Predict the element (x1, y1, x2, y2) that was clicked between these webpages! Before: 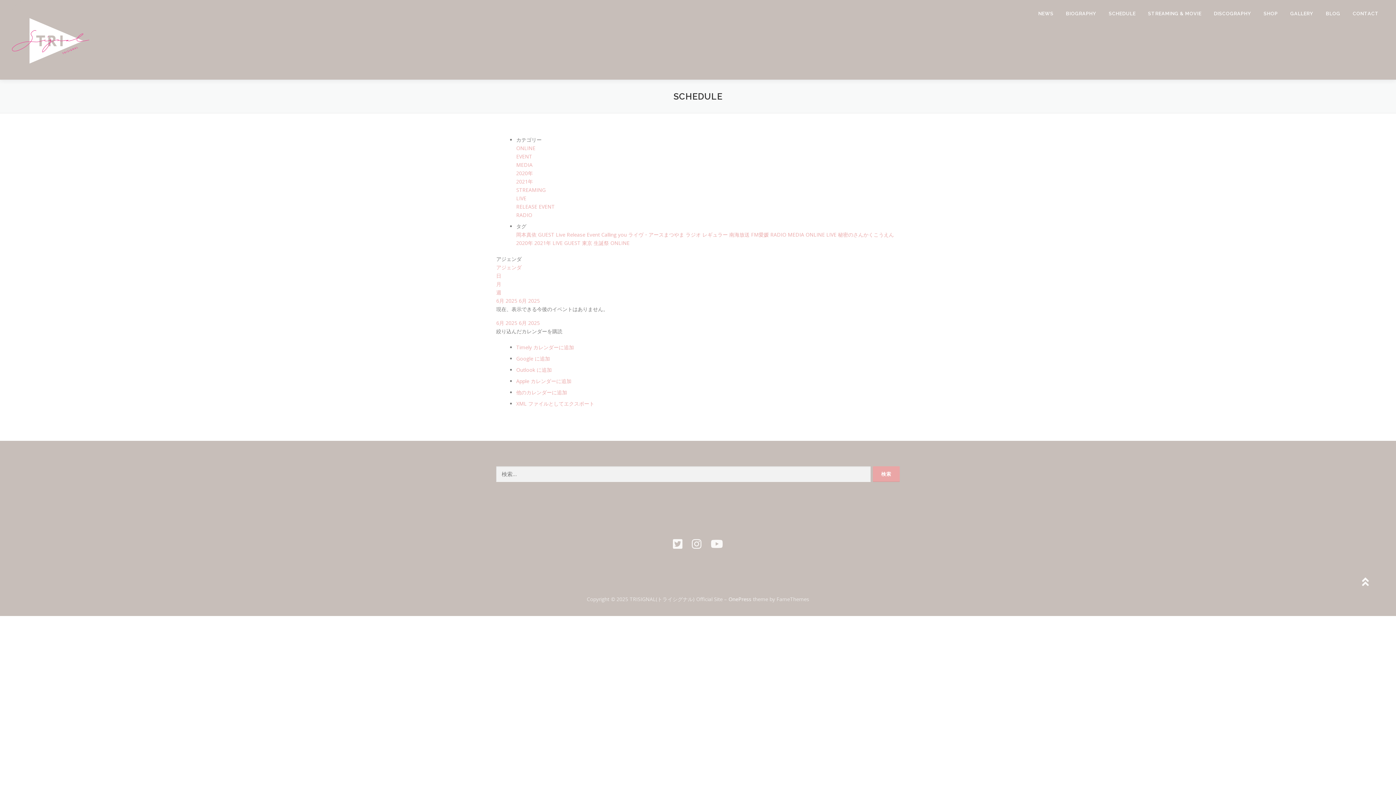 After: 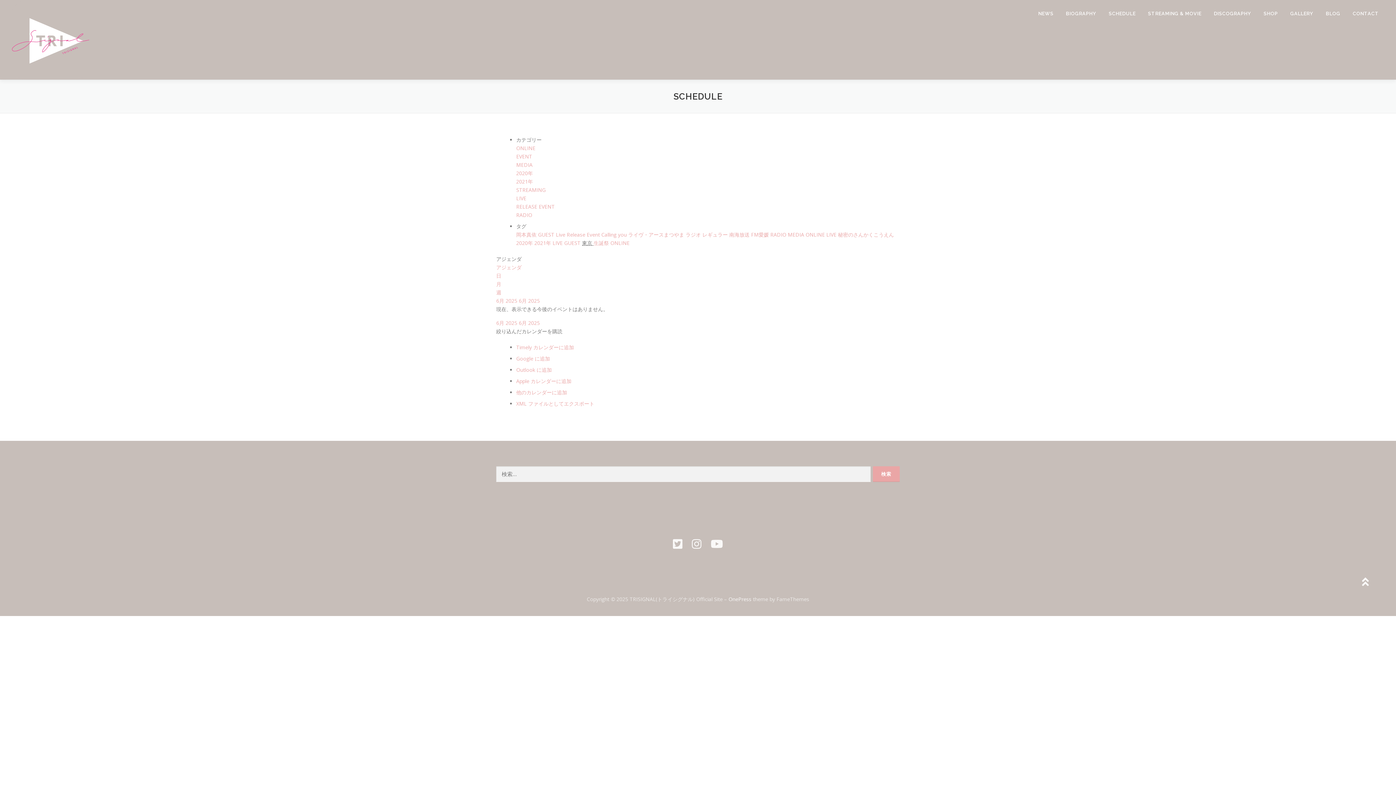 Action: label: 東京  bbox: (582, 239, 593, 246)